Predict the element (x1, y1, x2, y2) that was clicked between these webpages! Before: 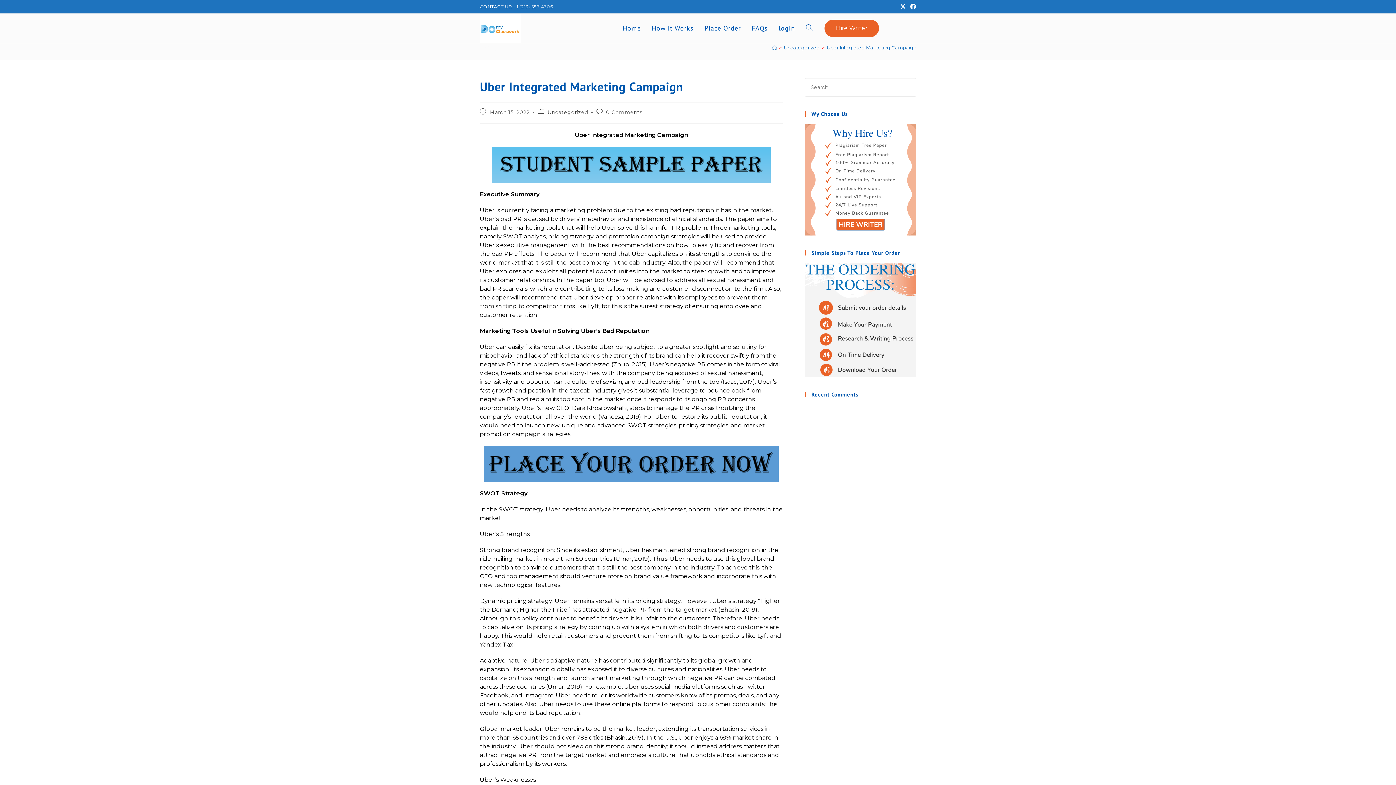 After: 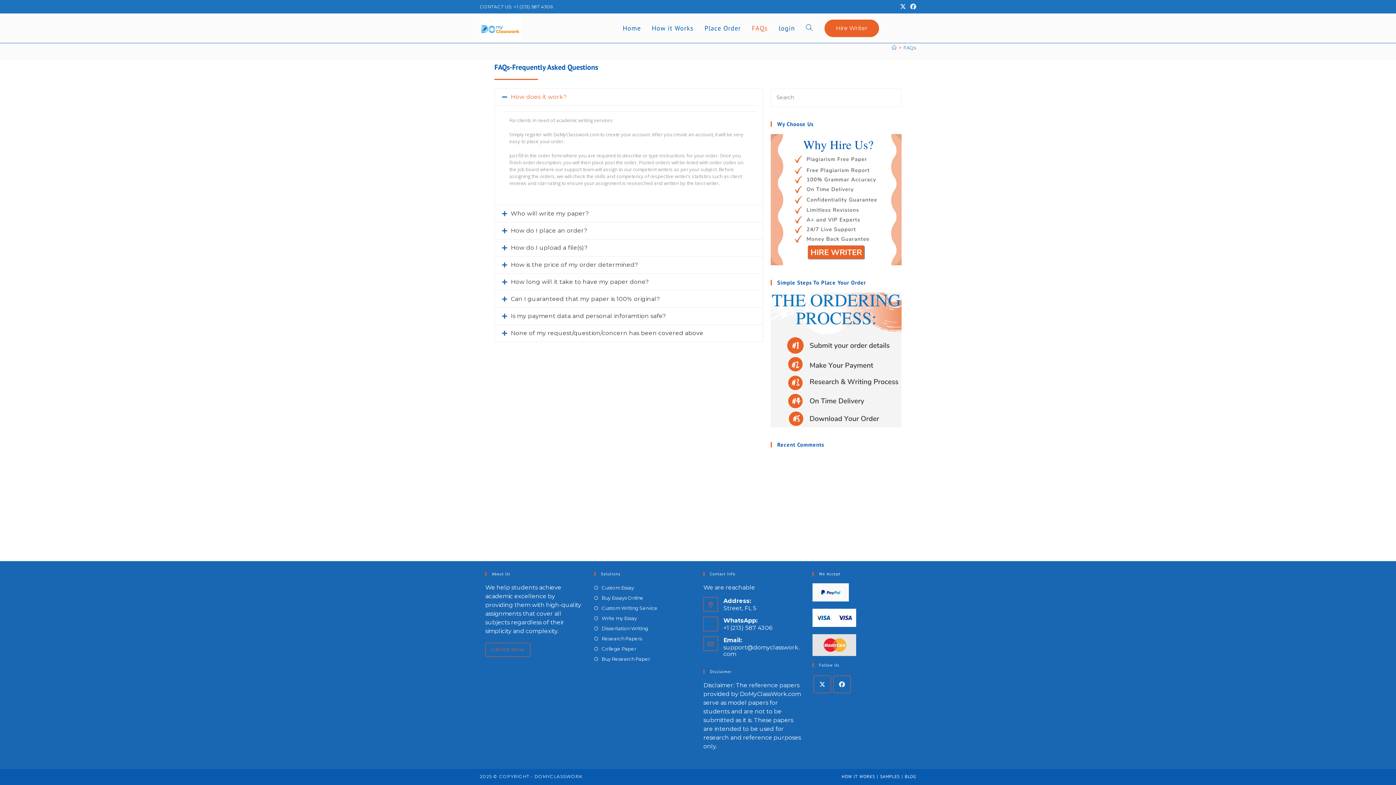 Action: label: FAQs bbox: (746, 13, 773, 42)